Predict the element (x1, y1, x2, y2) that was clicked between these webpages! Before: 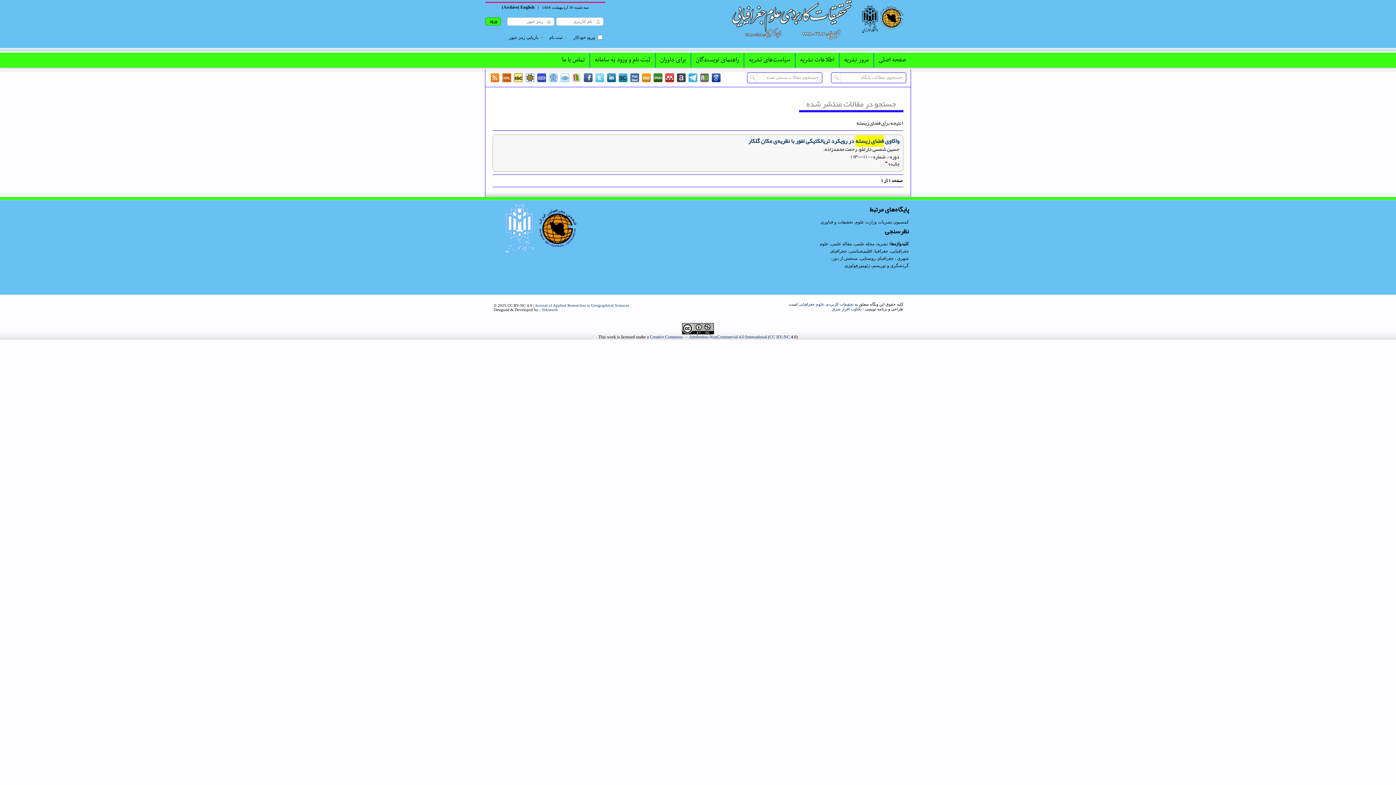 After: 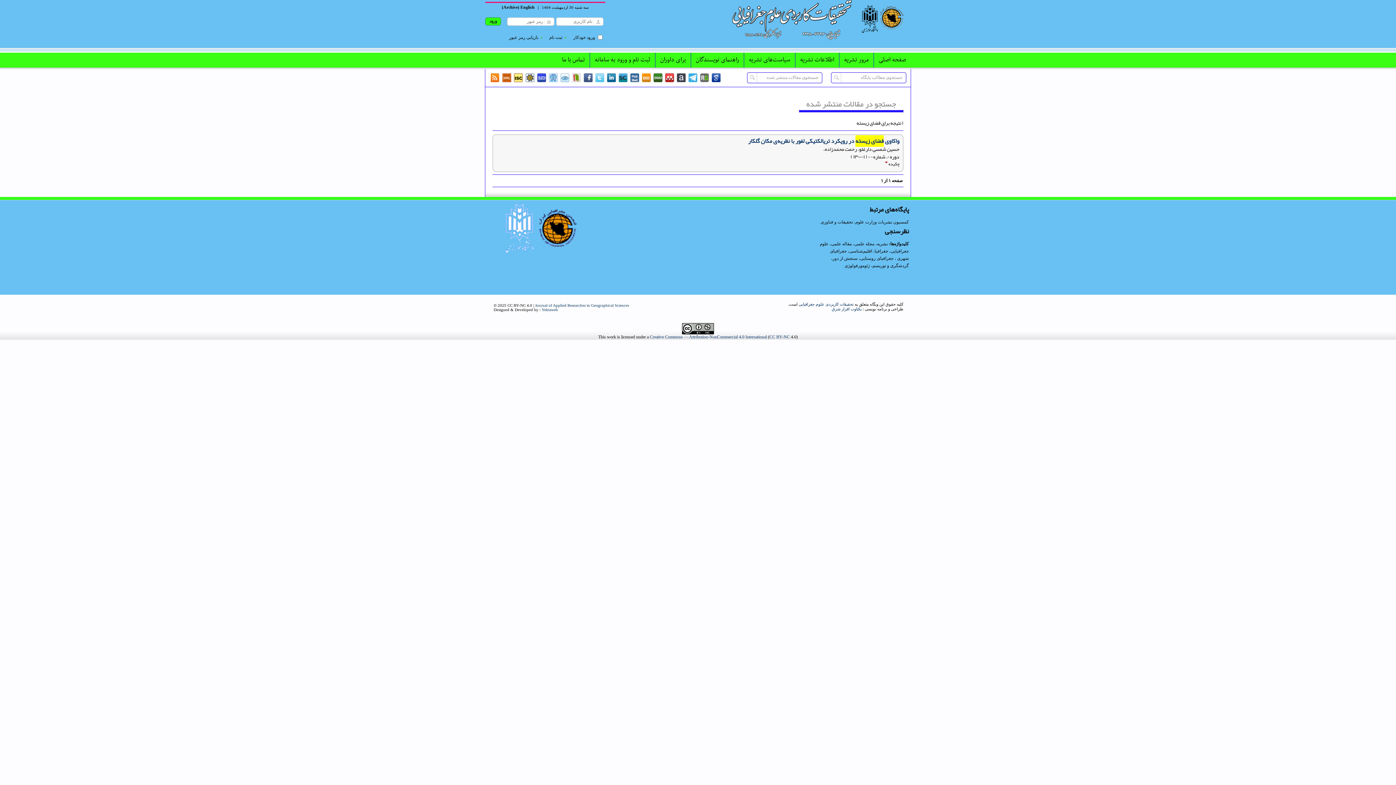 Action: label: مقاله علمی bbox: (831, 241, 852, 246)